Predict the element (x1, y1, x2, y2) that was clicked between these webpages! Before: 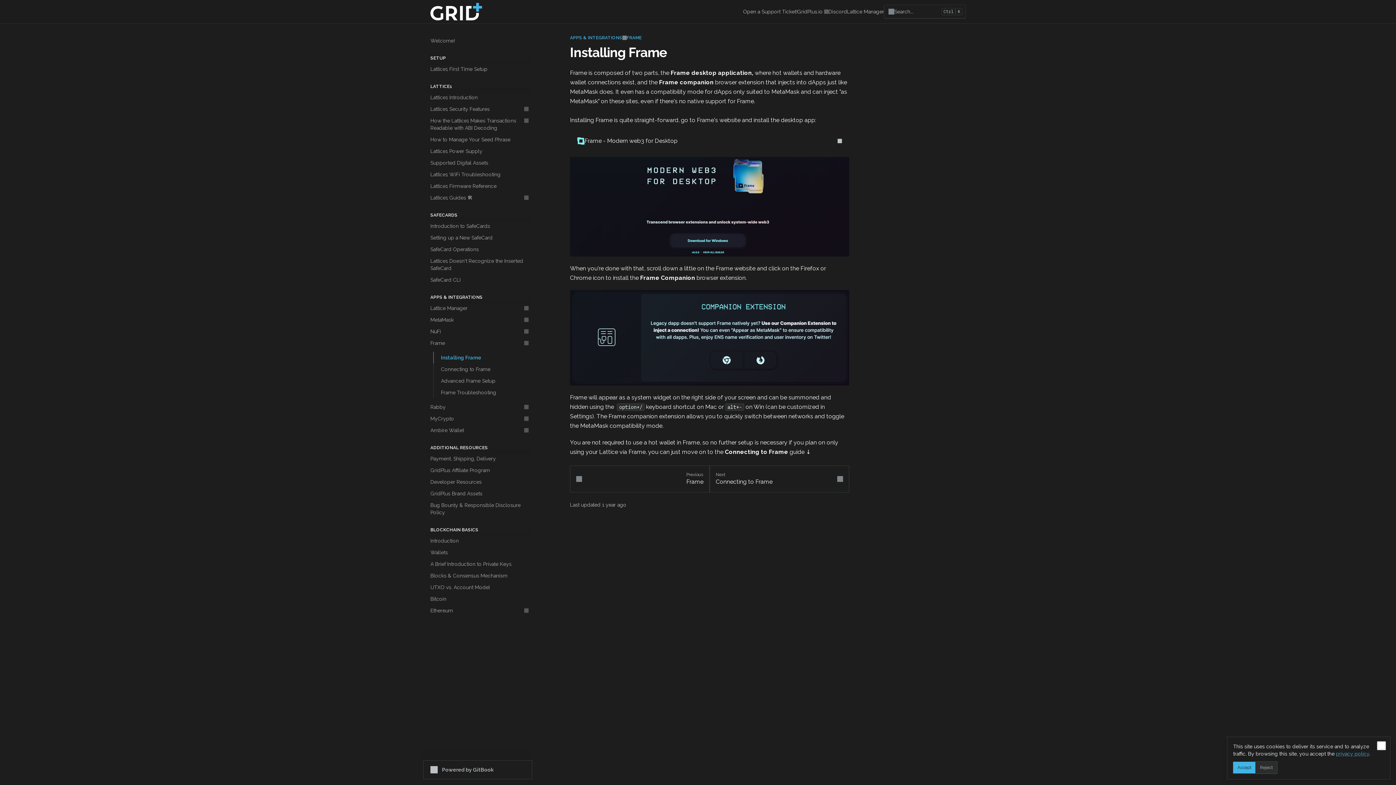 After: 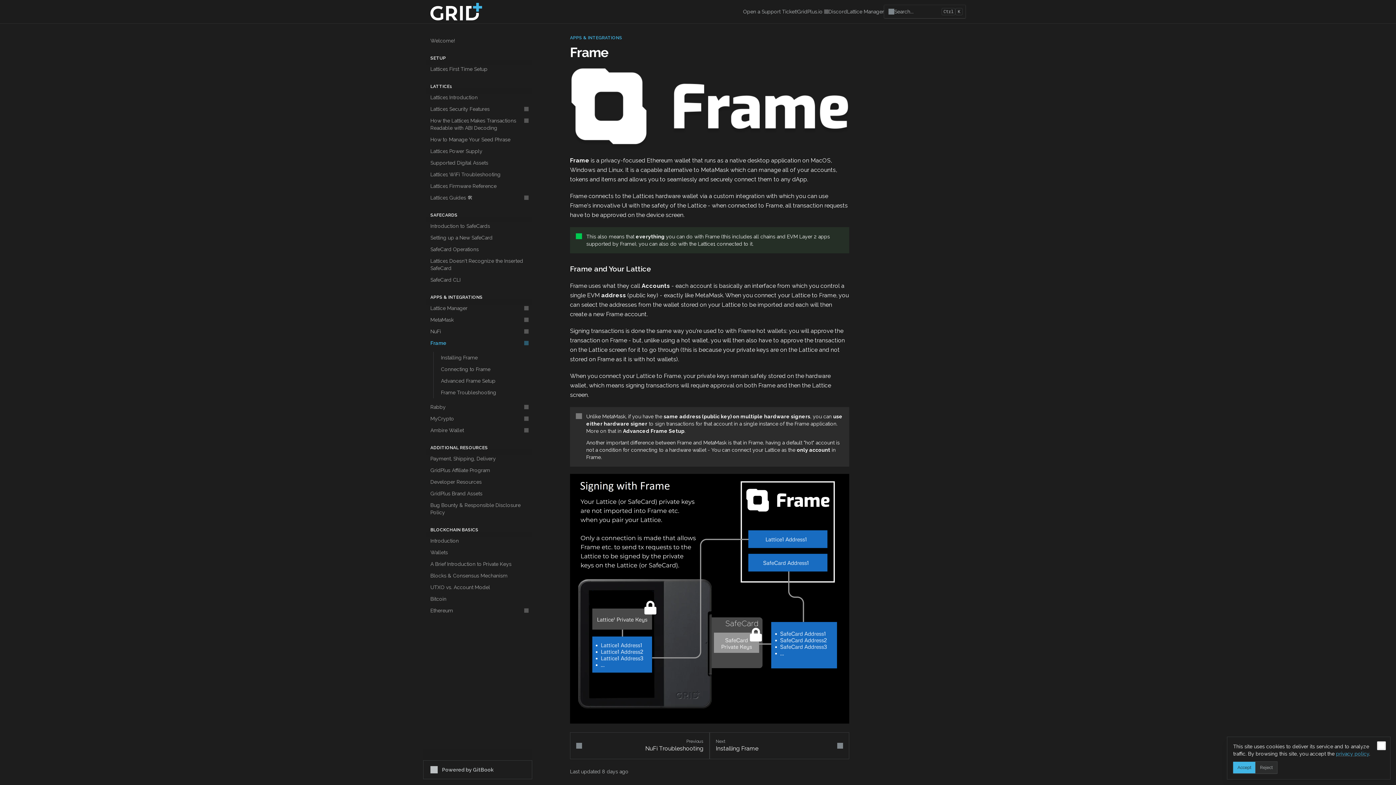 Action: label: Previous
Frame bbox: (570, 465, 709, 492)